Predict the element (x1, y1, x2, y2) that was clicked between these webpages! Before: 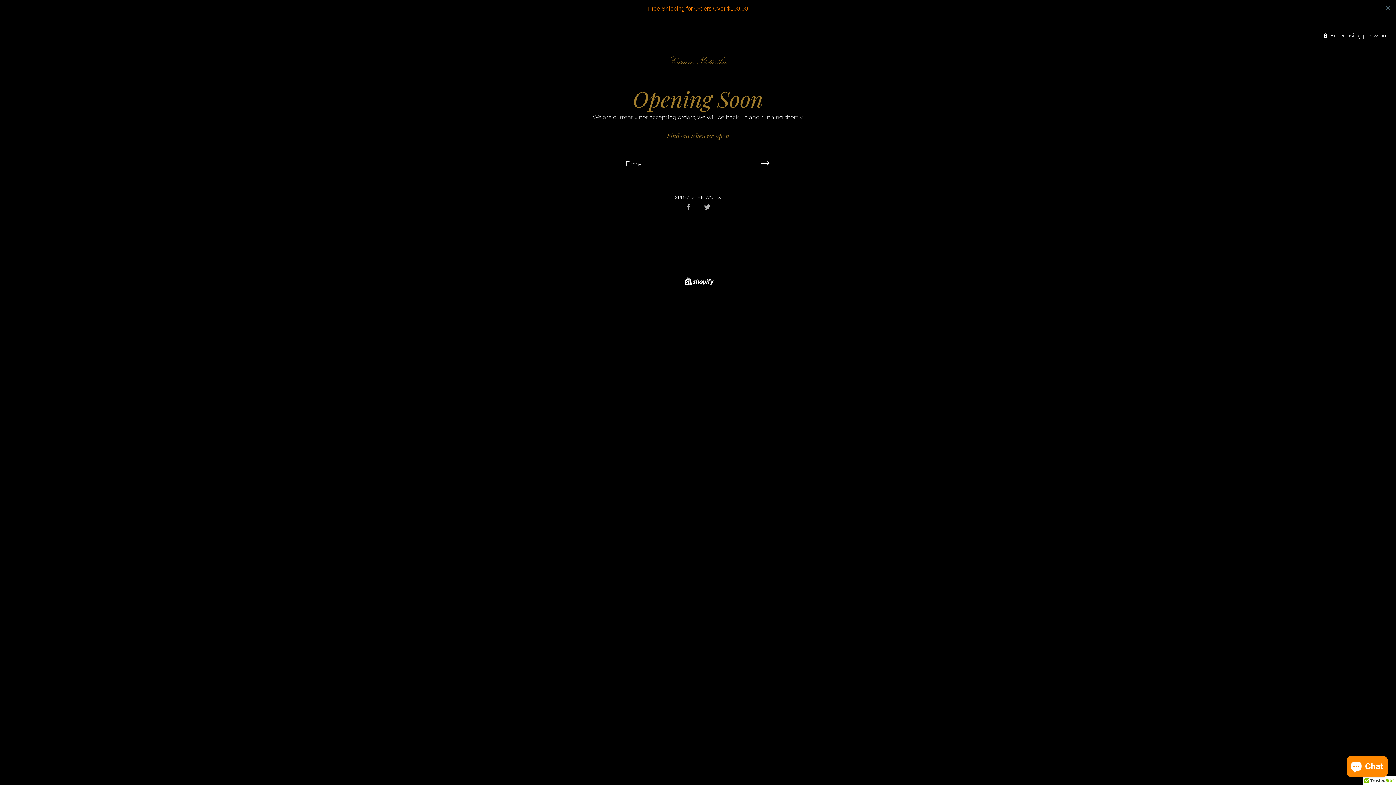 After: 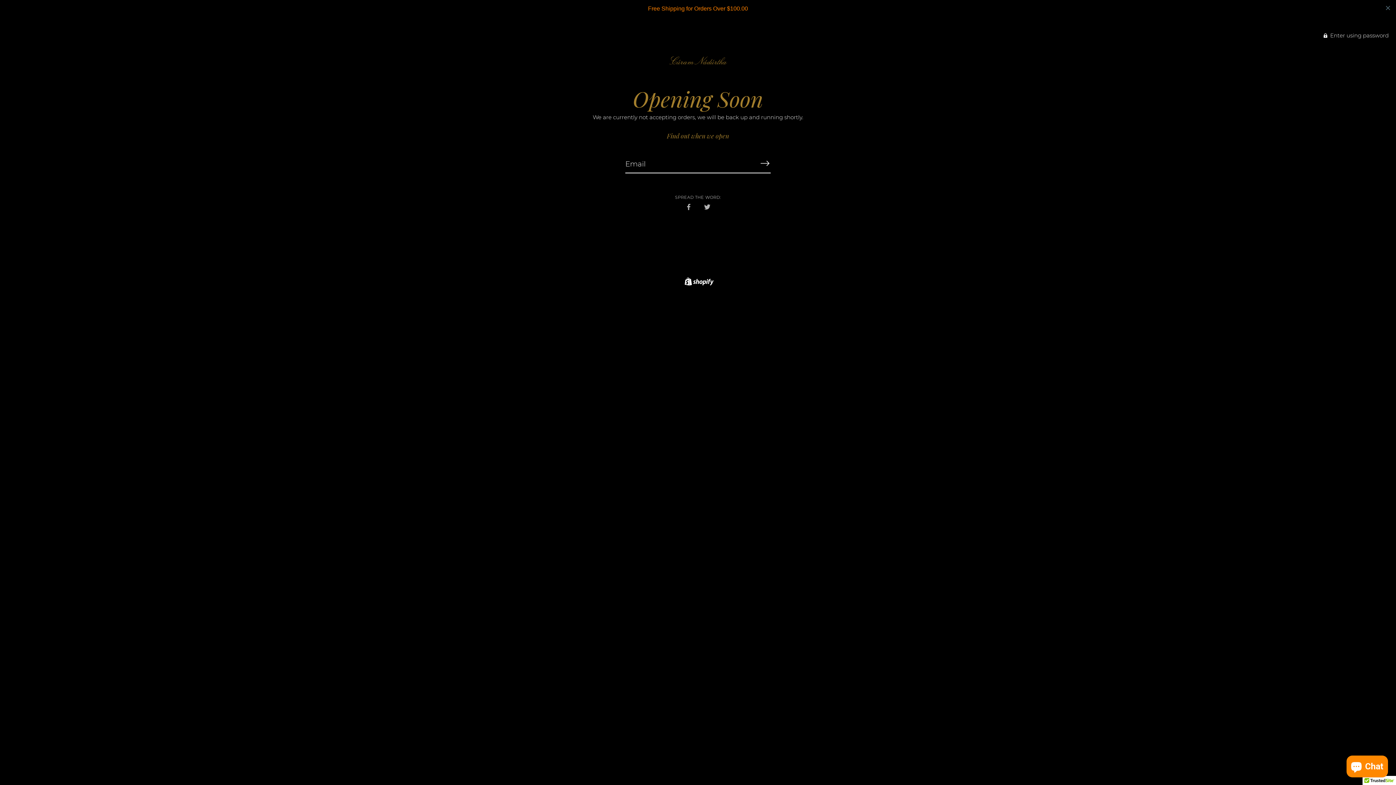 Action: bbox: (669, 37, 727, 50) label: Cúram Nádúrtha